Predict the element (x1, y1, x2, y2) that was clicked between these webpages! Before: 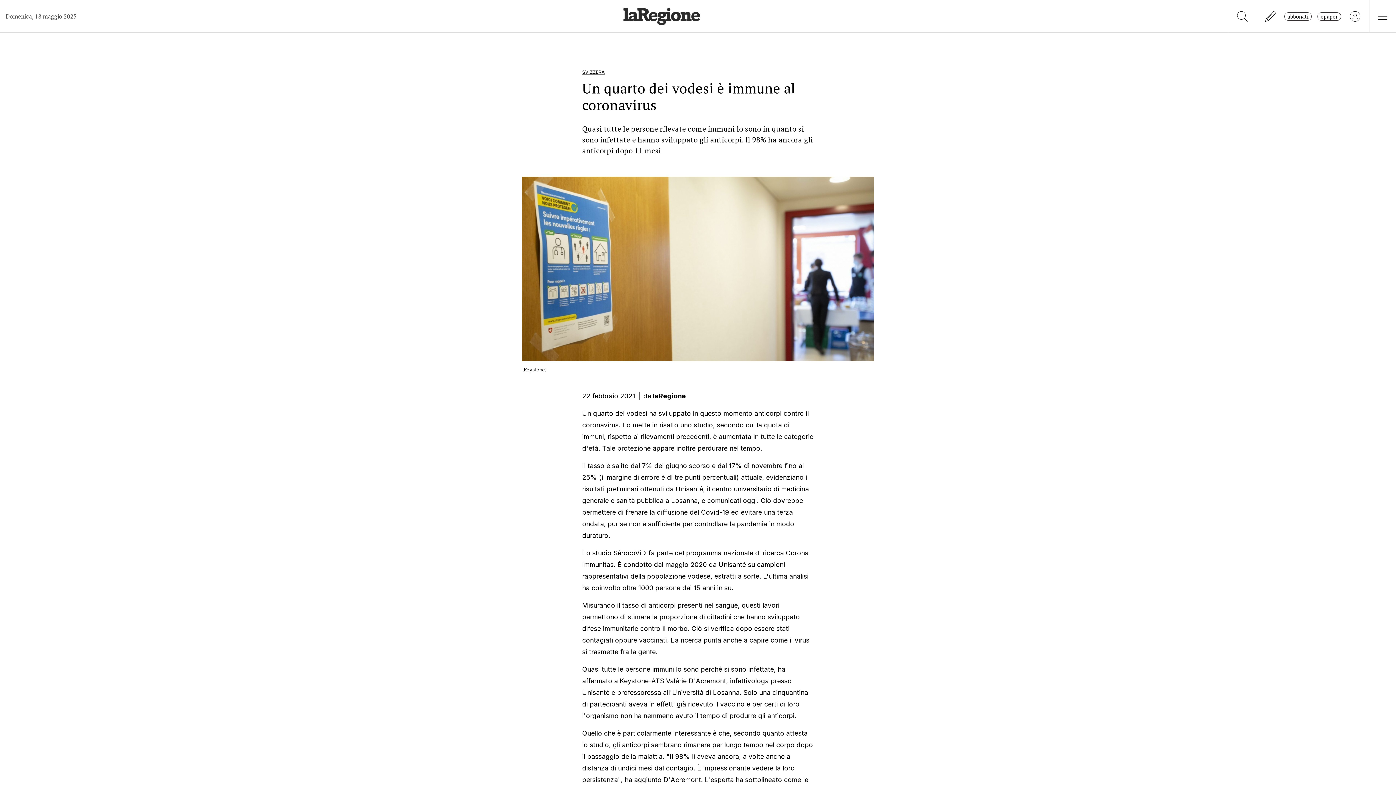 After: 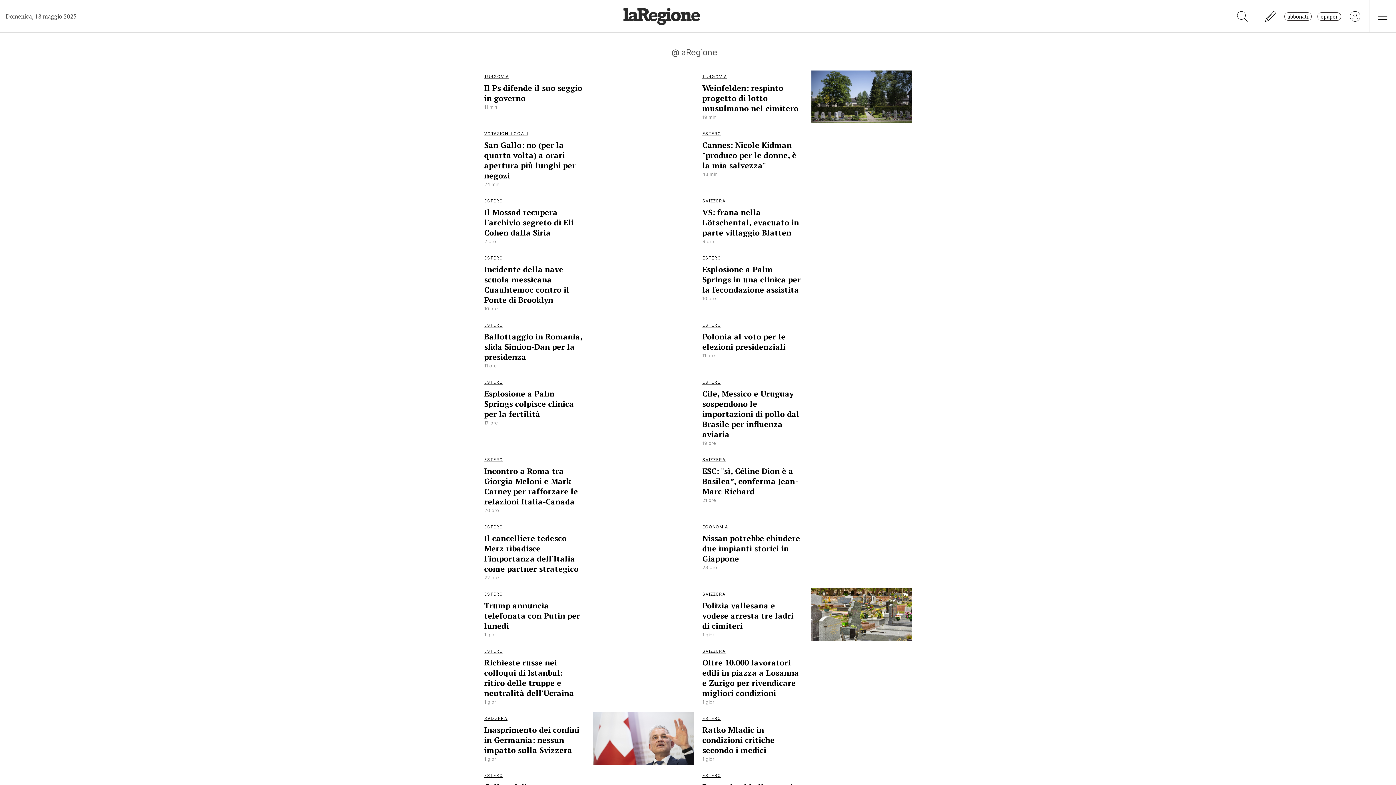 Action: bbox: (652, 392, 686, 400) label: laRegione